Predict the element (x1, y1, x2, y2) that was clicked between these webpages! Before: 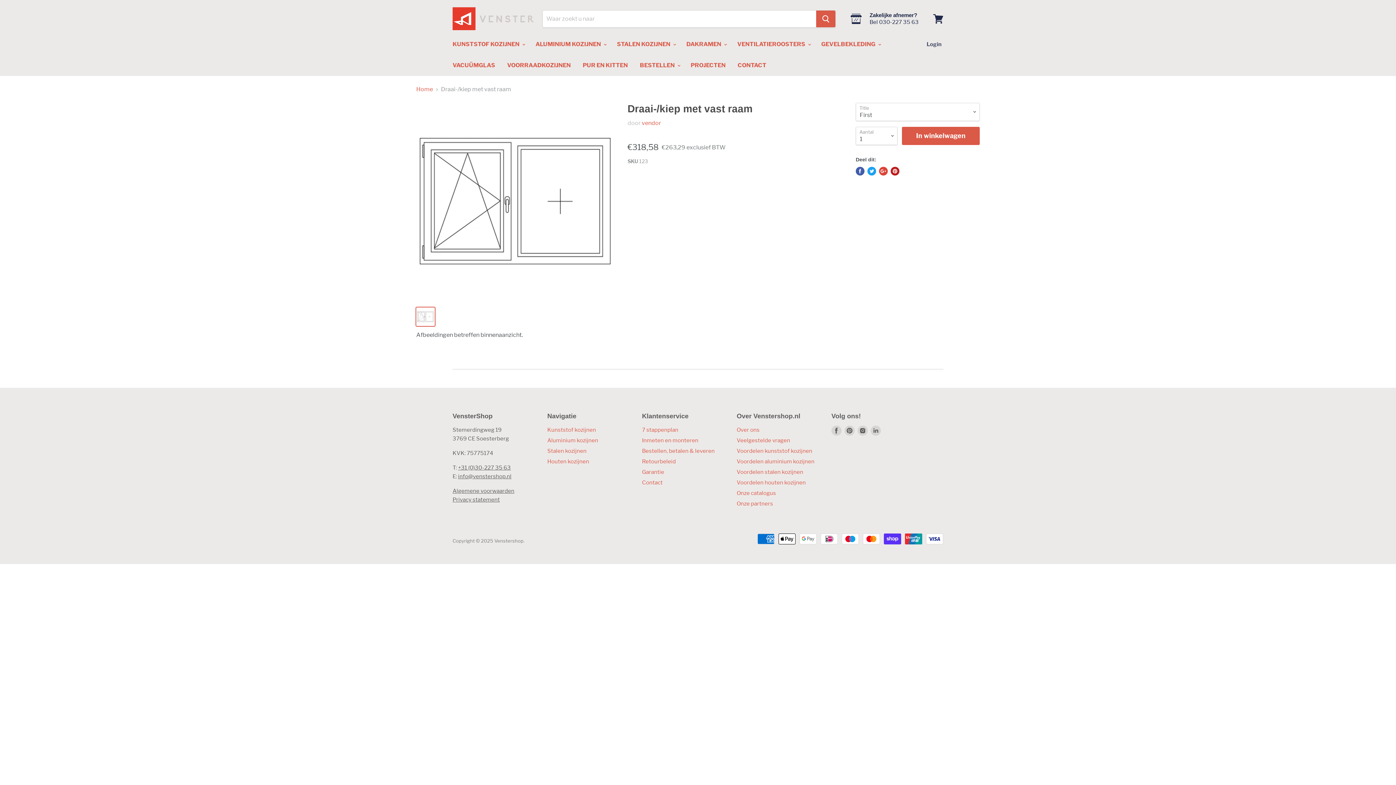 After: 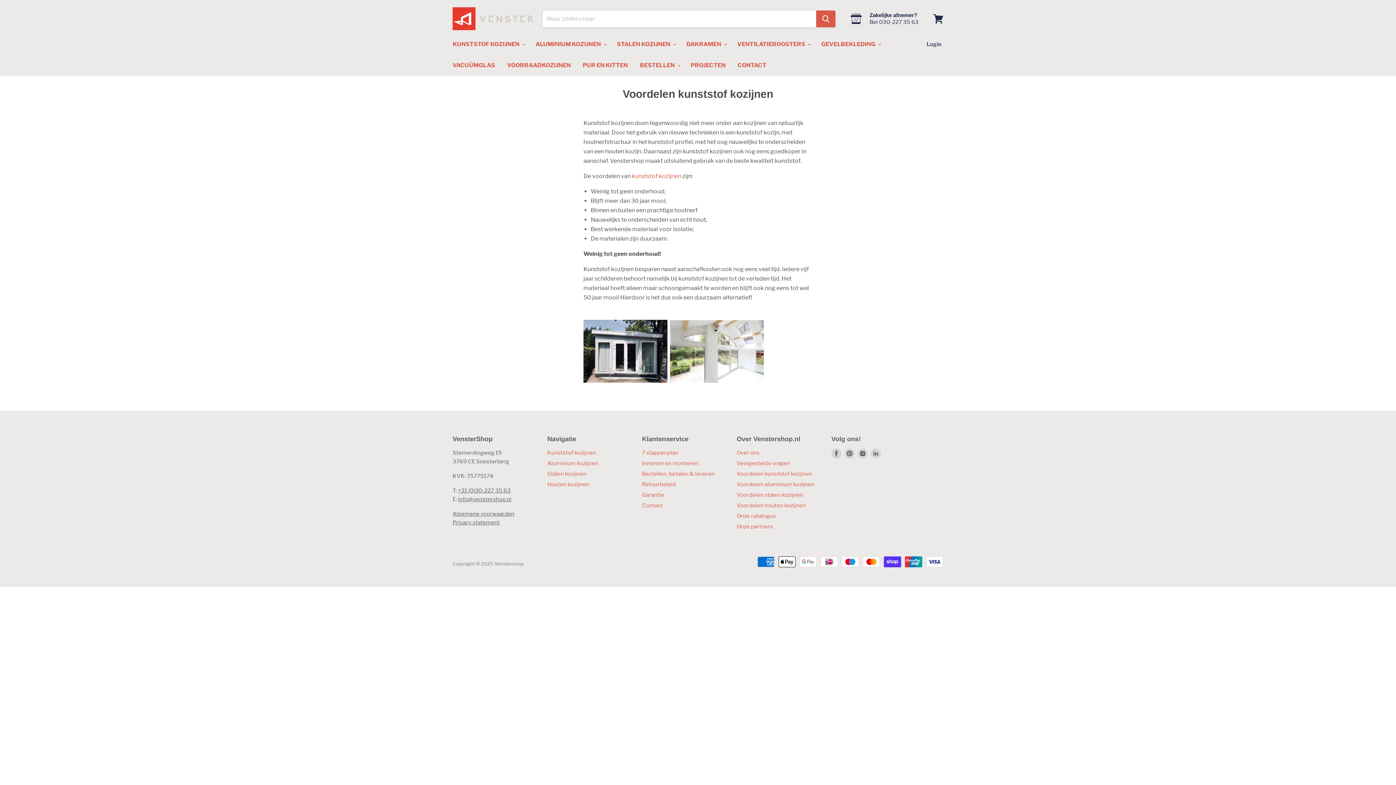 Action: label: Voordelen kunststof kozijnen bbox: (736, 447, 812, 454)